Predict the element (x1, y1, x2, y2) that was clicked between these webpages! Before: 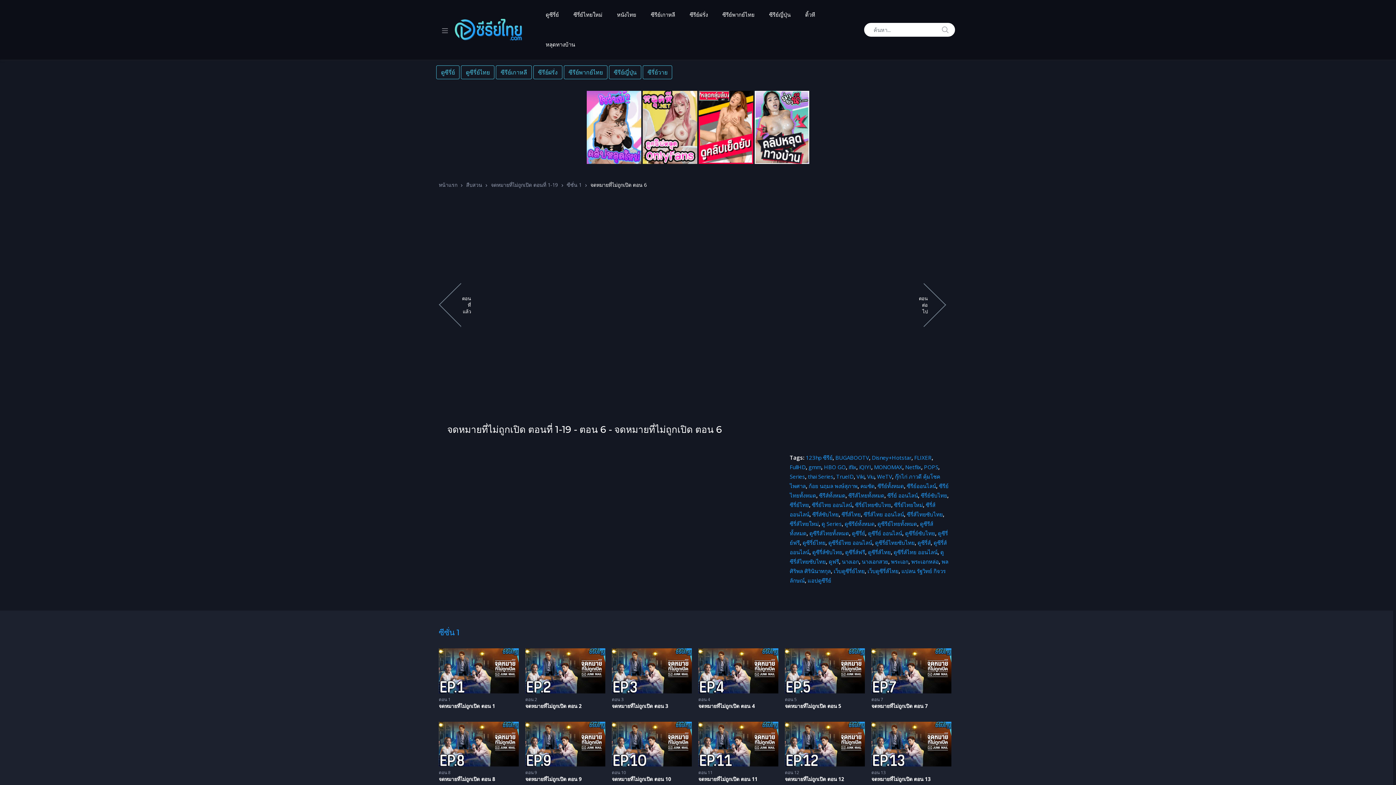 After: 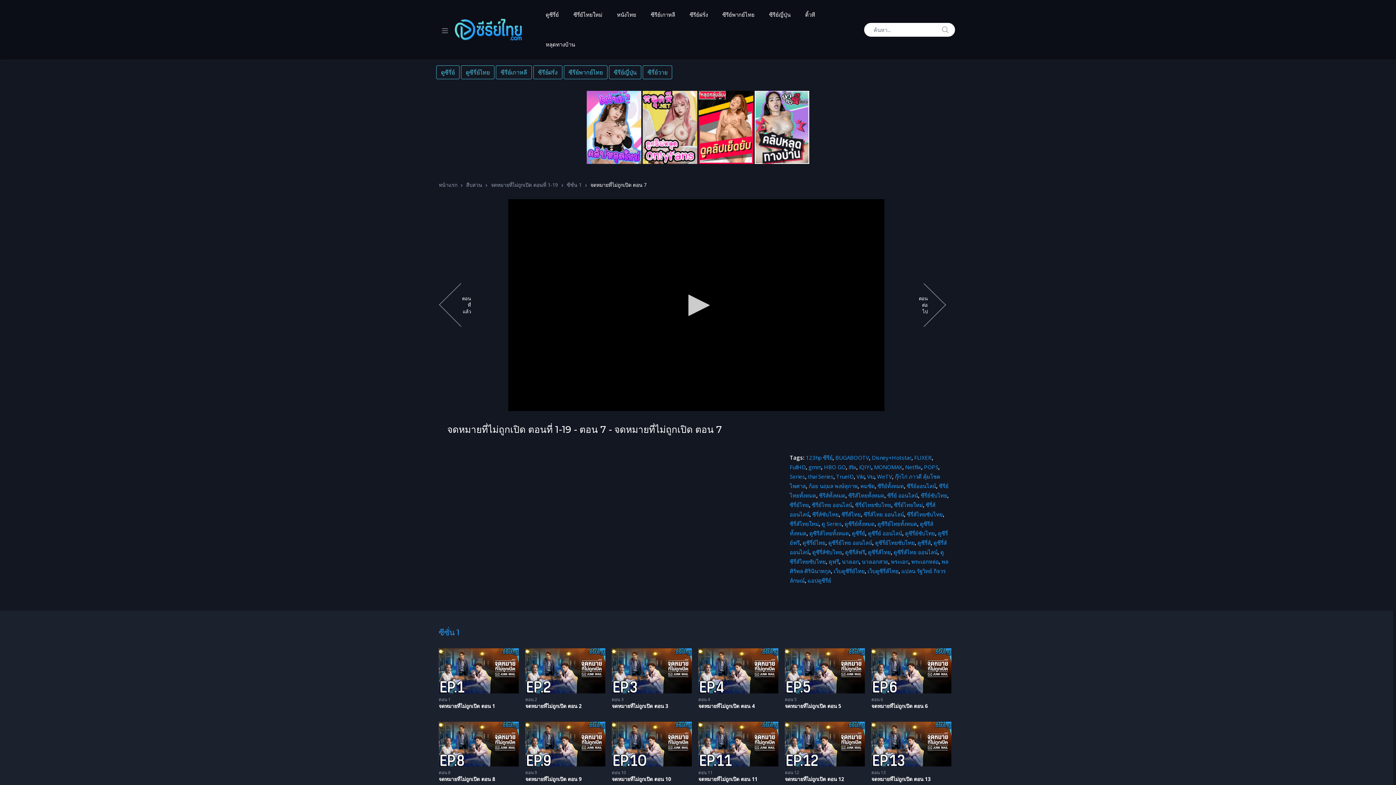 Action: bbox: (871, 648, 951, 693)